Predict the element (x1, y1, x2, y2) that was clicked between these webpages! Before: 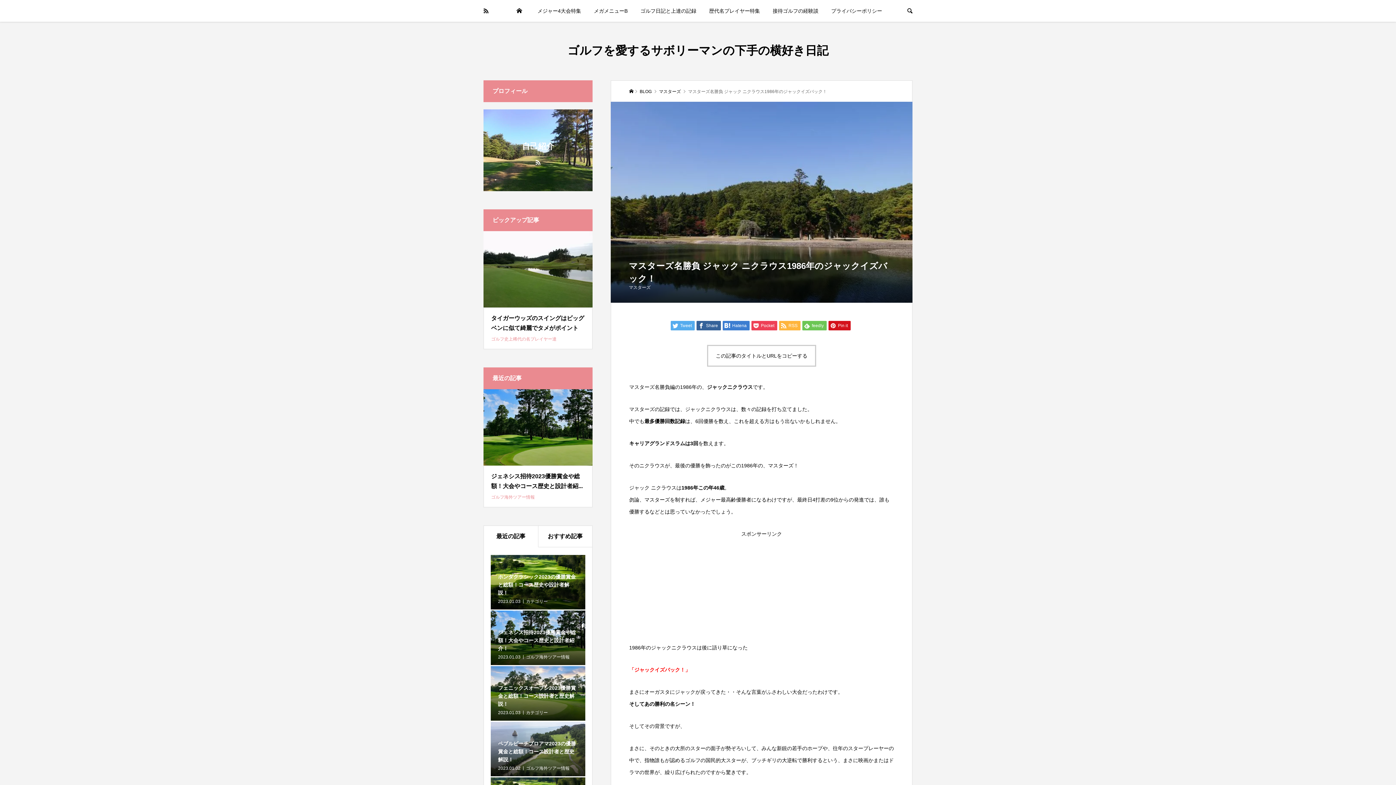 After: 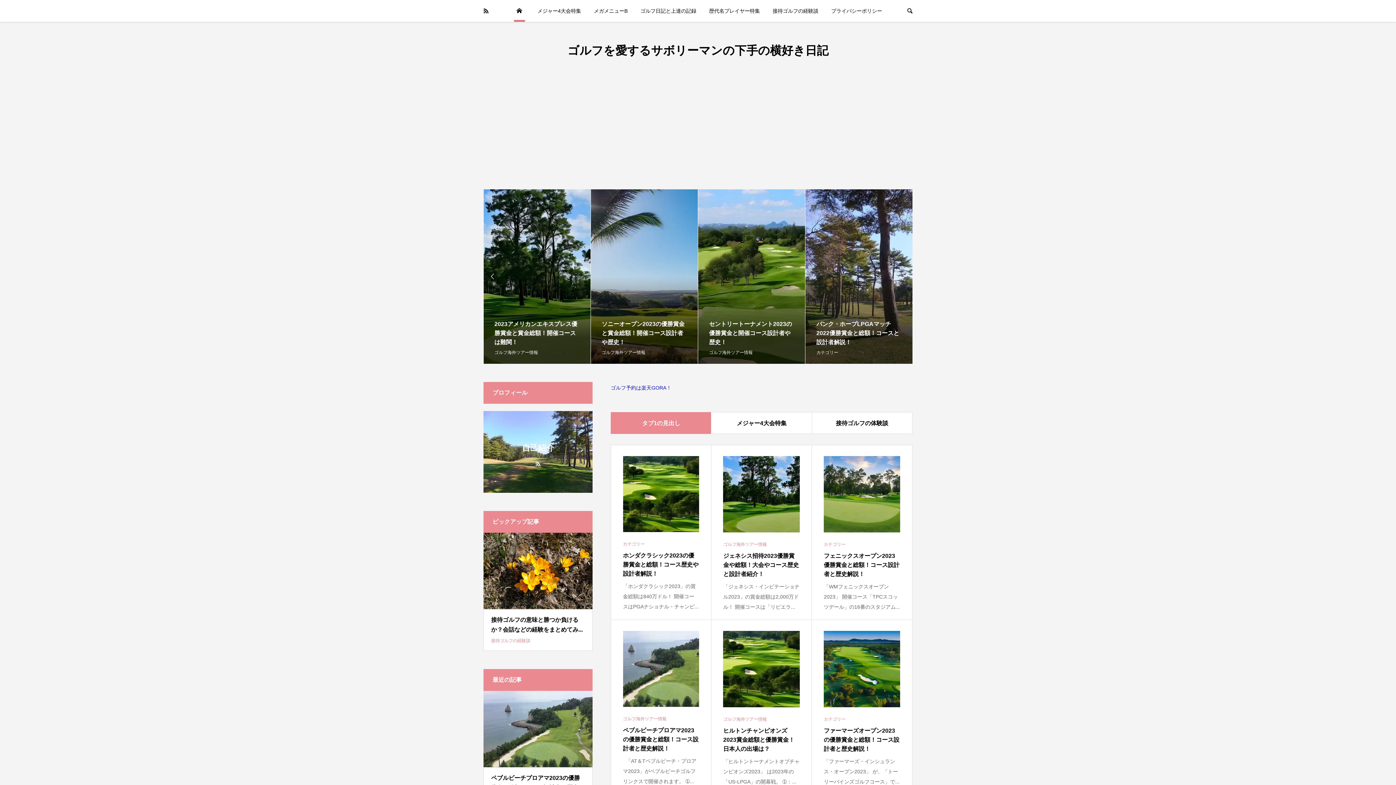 Action: bbox: (514, 0, 524, 21) label: HOME